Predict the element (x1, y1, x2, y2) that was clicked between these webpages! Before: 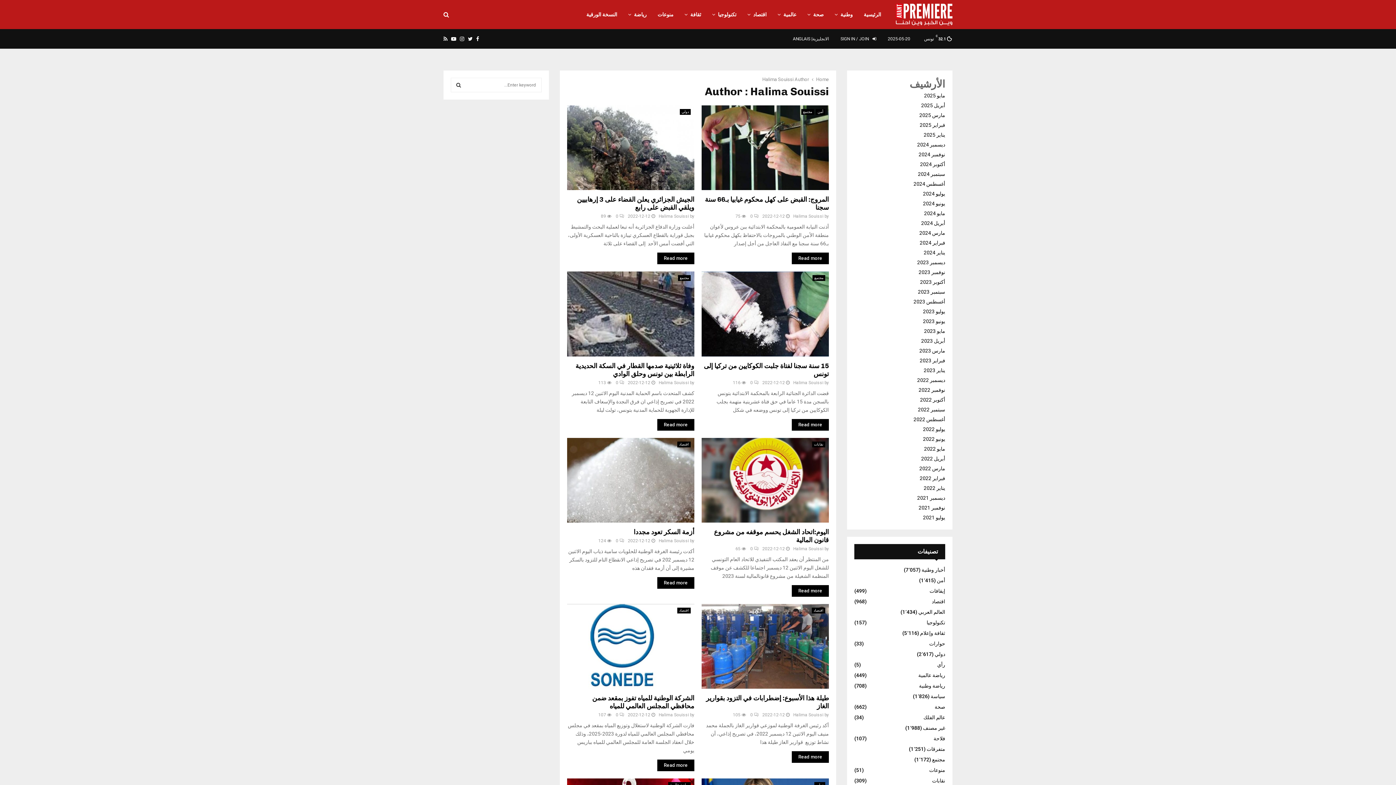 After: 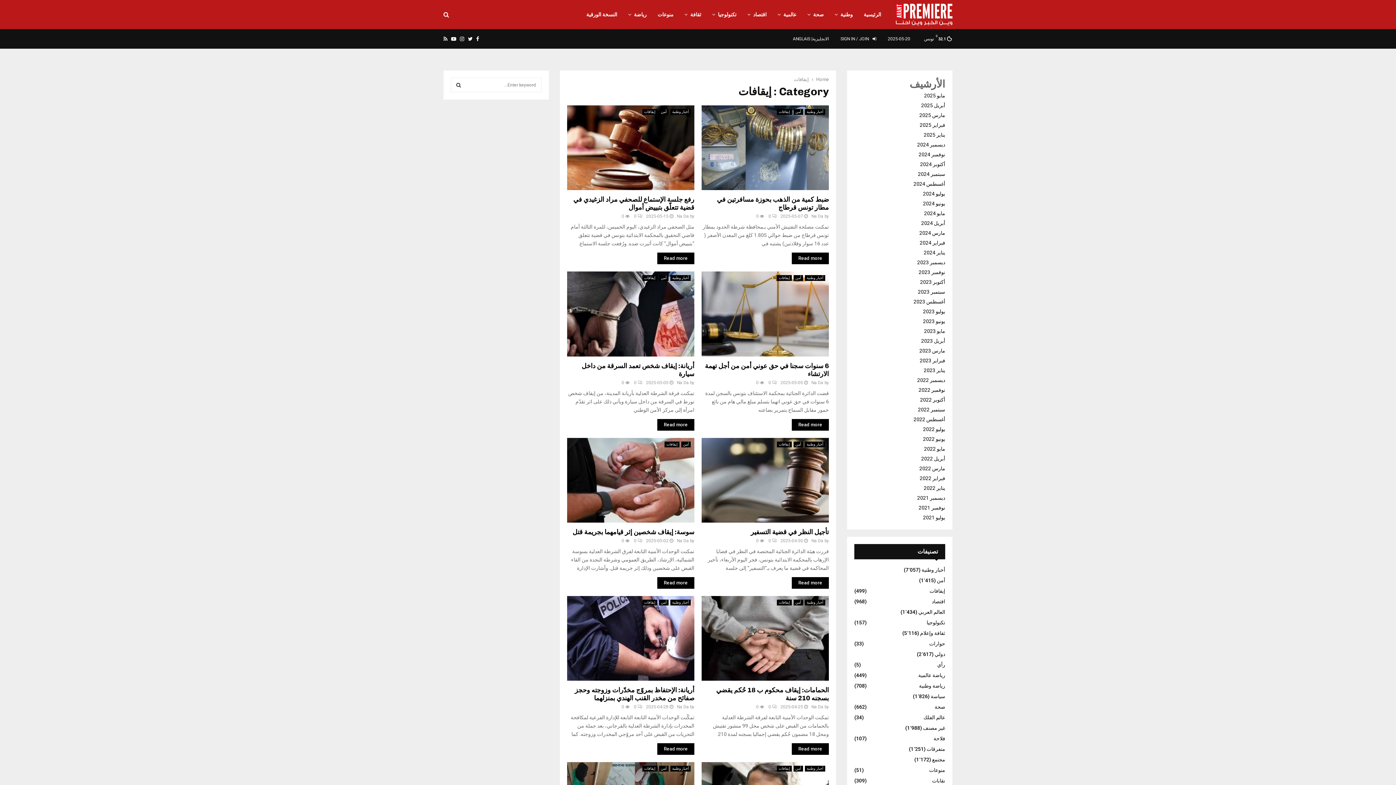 Action: bbox: (929, 588, 945, 594) label: إيقافات
(499)